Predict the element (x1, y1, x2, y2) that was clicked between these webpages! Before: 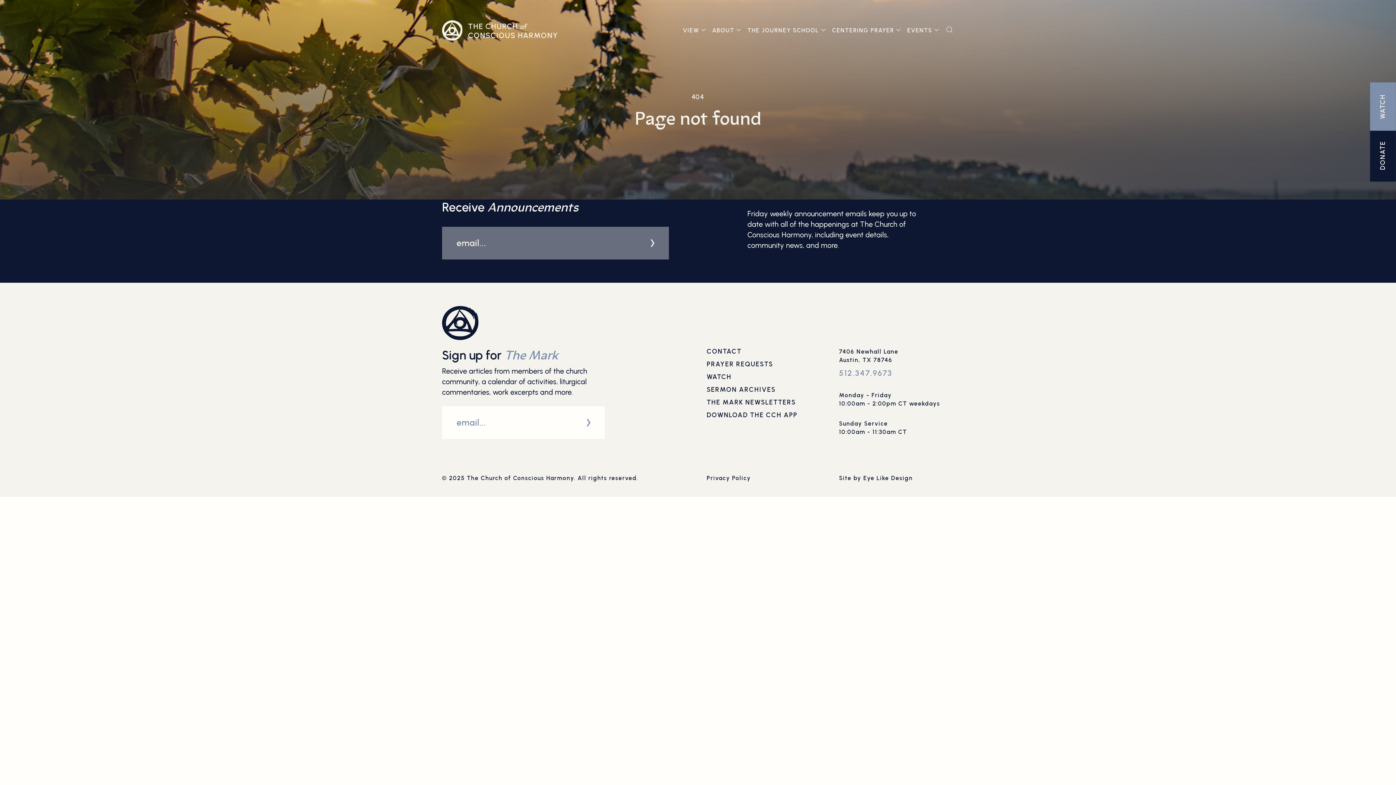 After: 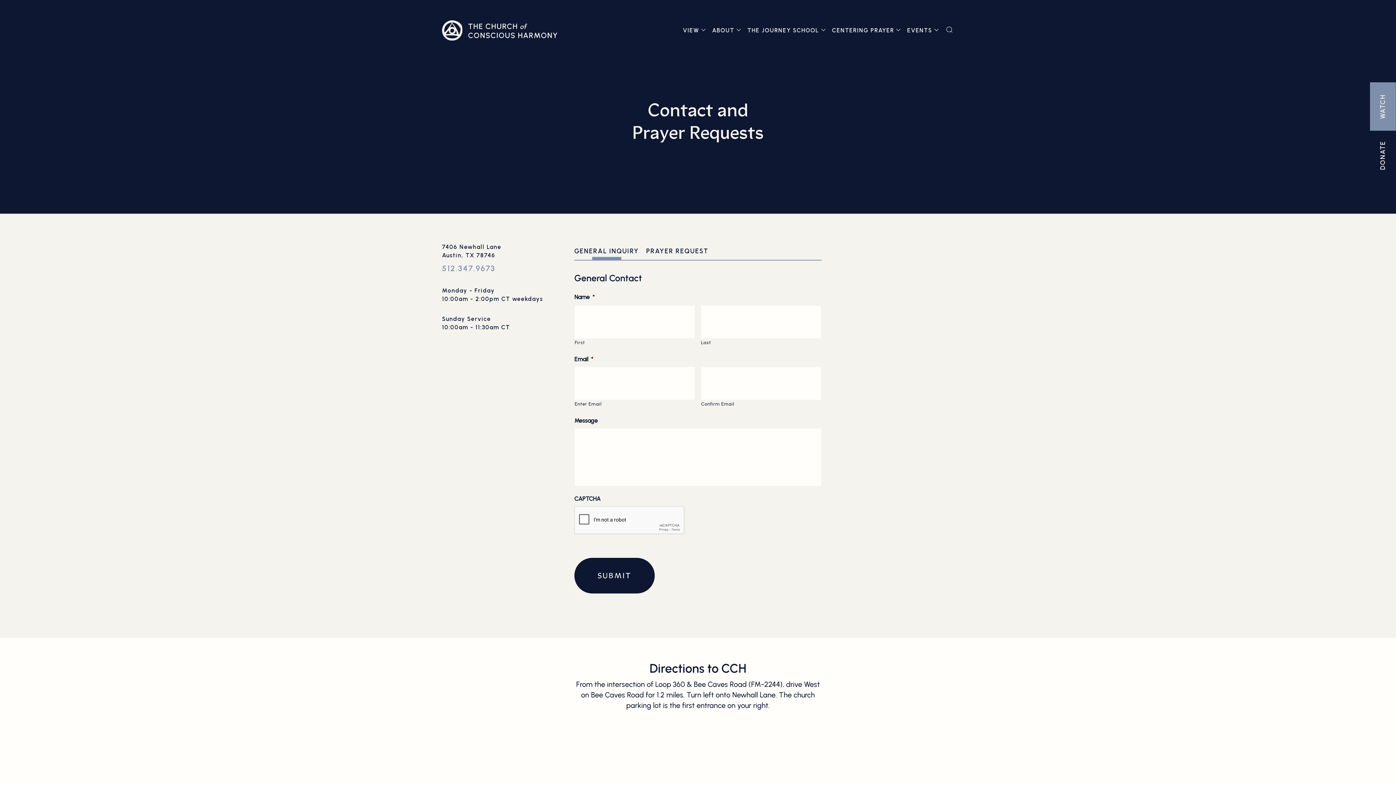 Action: label: PRAYER REQUESTS bbox: (706, 360, 773, 368)